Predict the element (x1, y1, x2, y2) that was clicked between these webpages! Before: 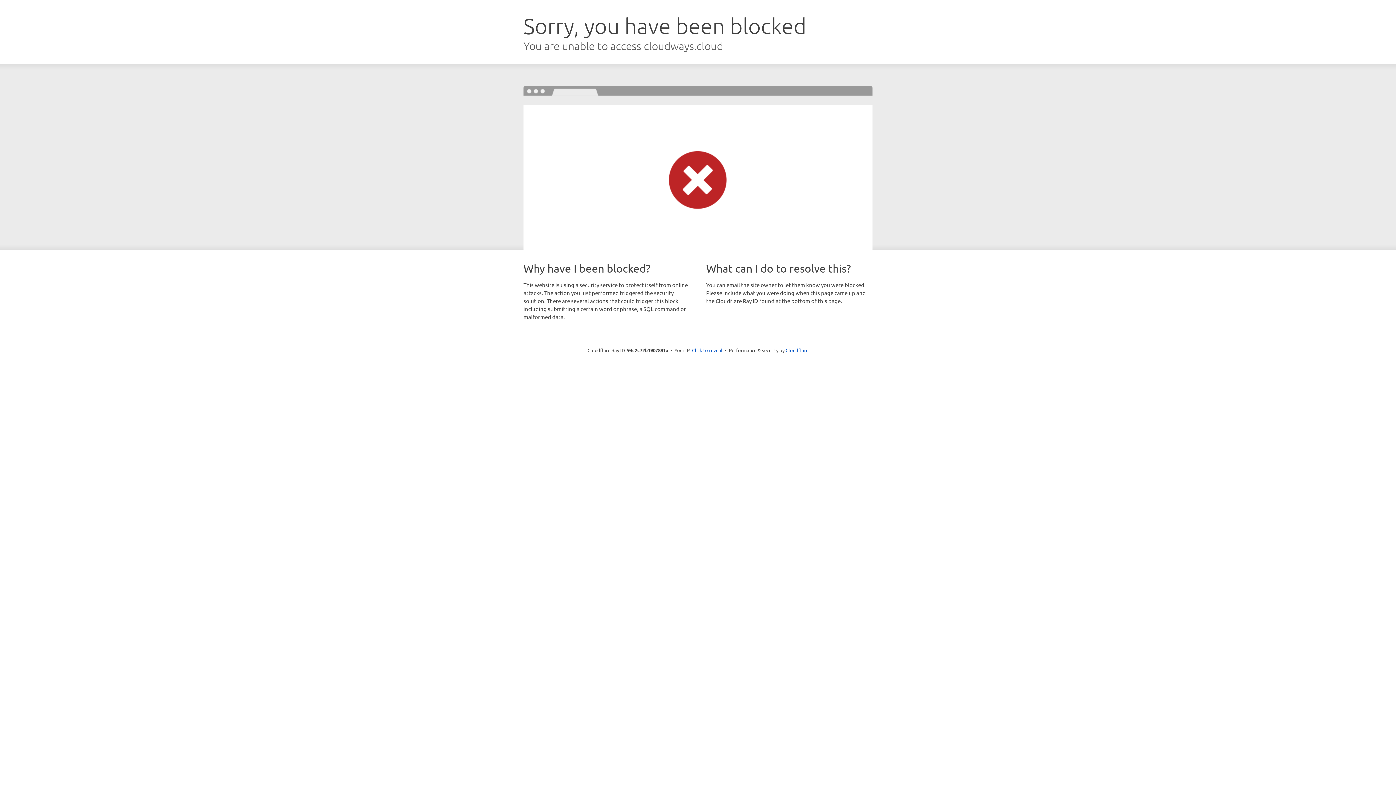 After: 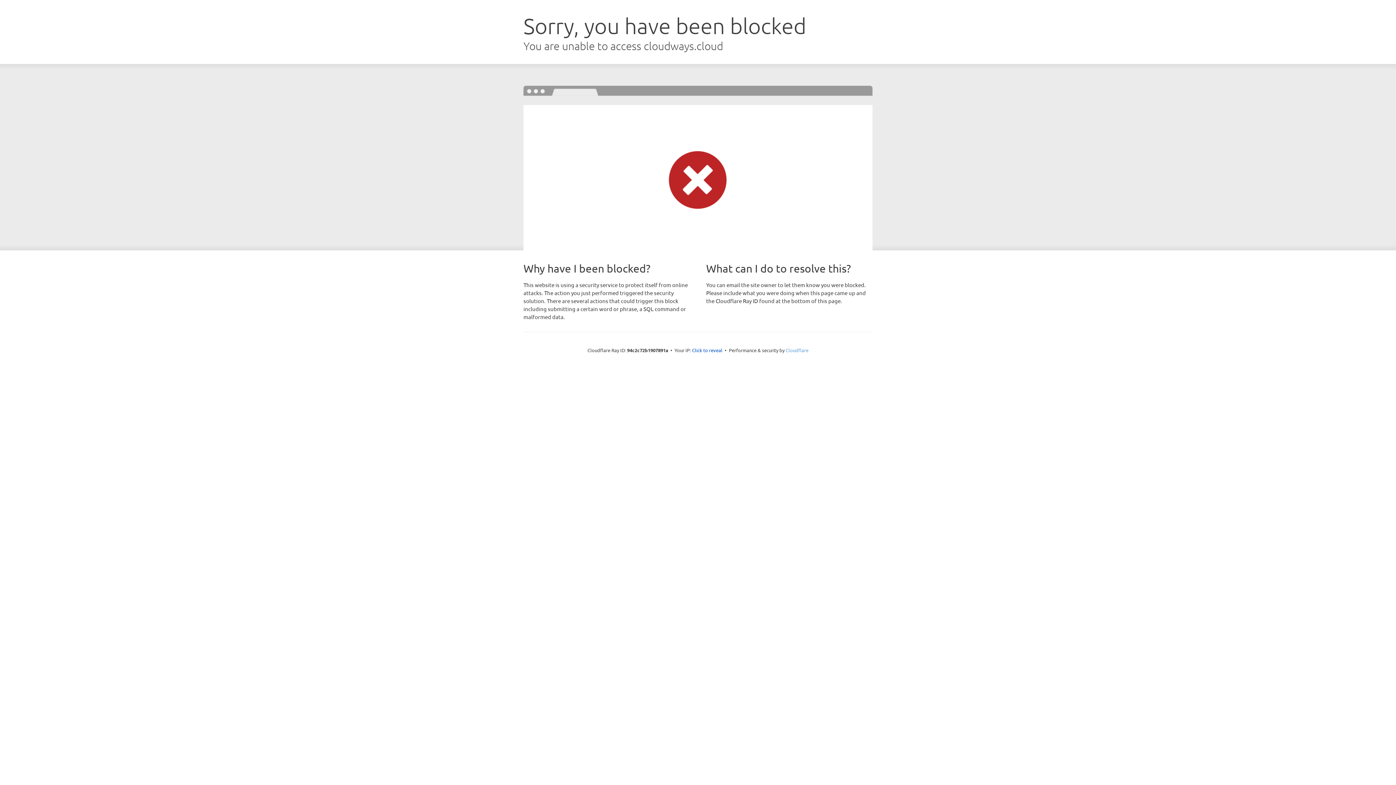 Action: label: Cloudflare bbox: (785, 347, 808, 353)